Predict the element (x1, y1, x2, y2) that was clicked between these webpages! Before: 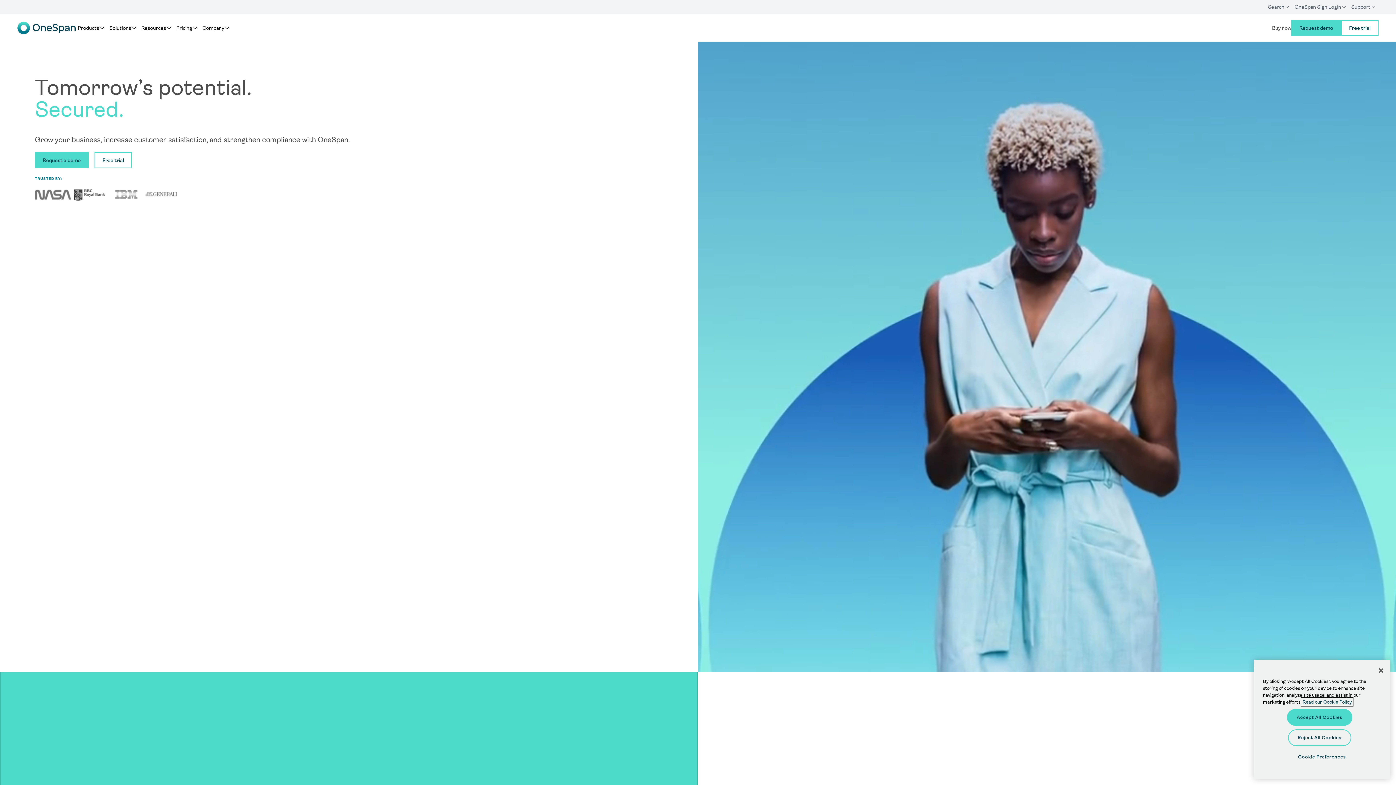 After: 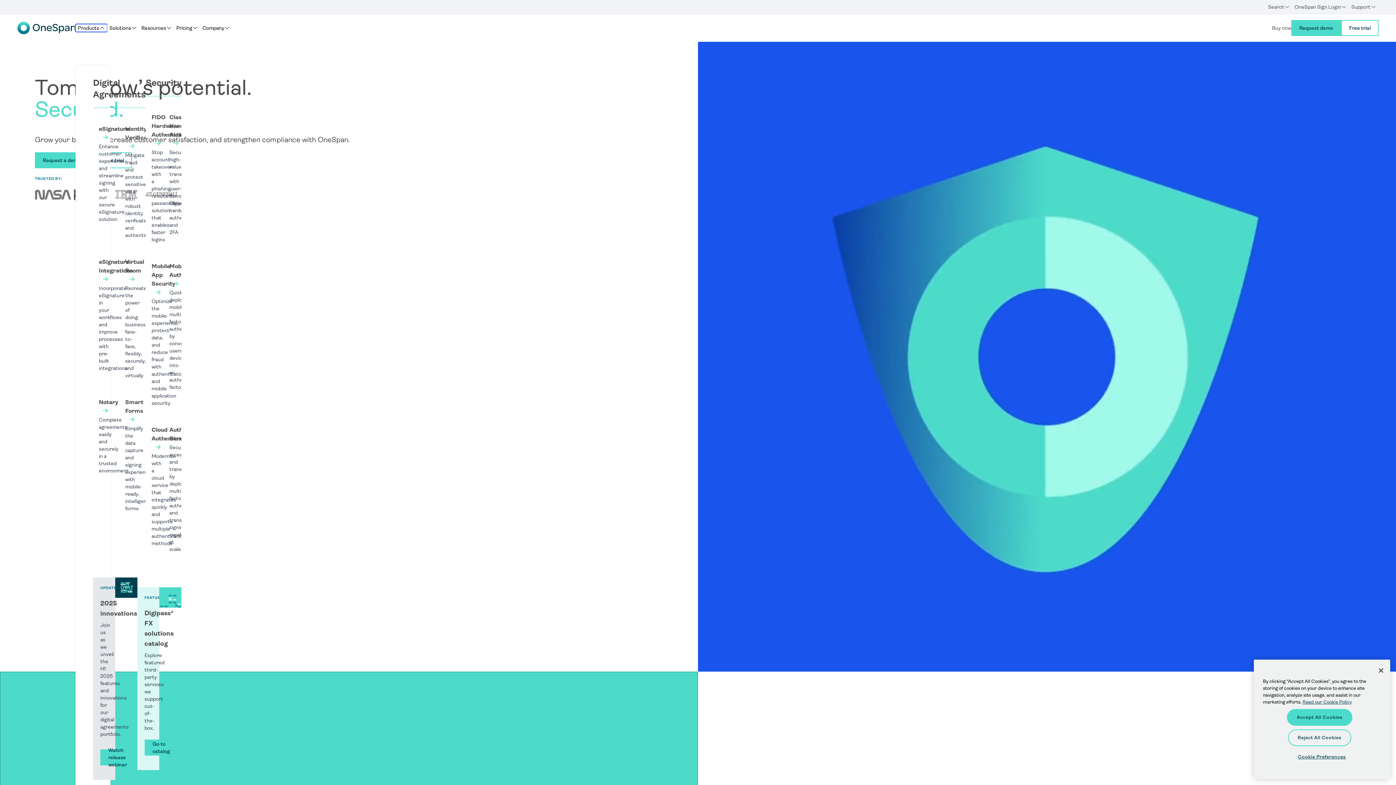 Action: label: Products bbox: (75, 24, 107, 32)